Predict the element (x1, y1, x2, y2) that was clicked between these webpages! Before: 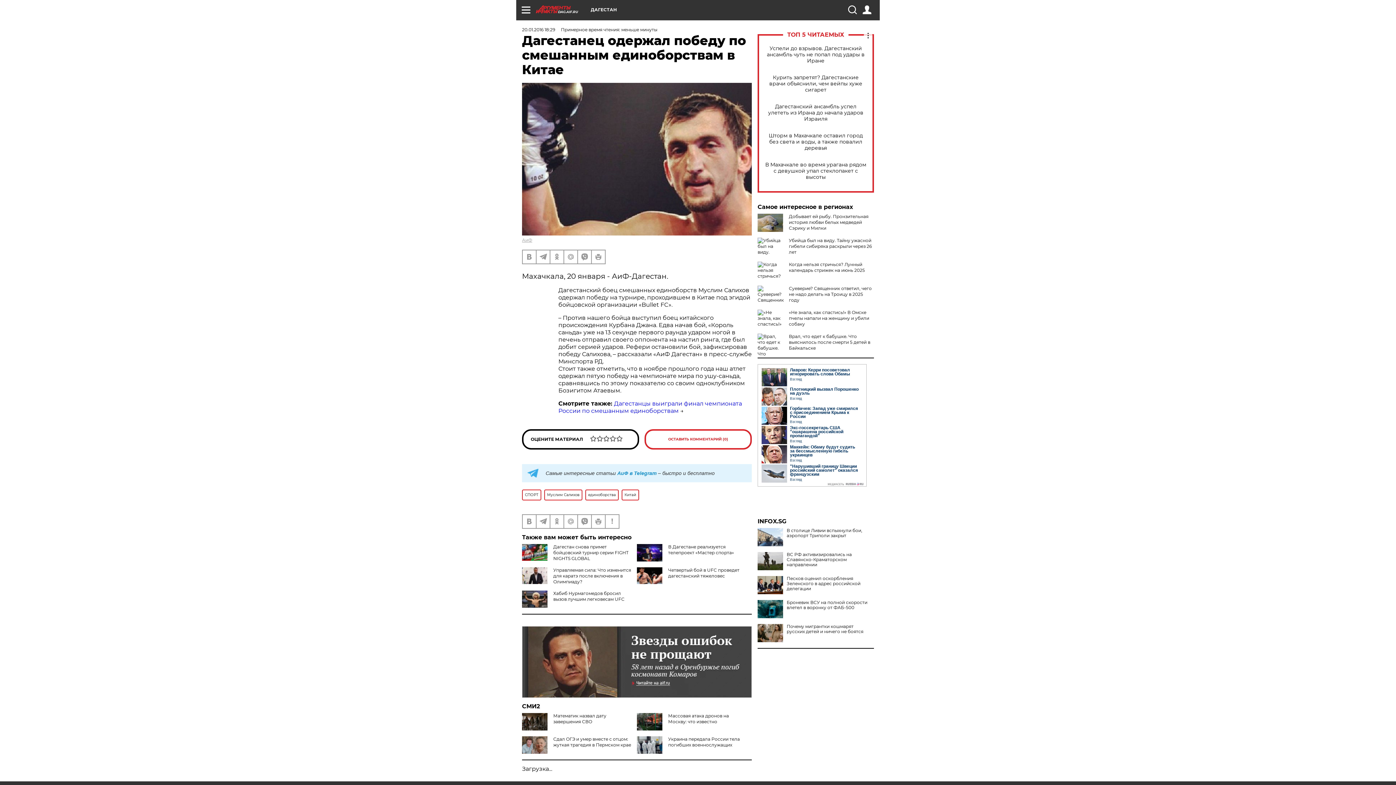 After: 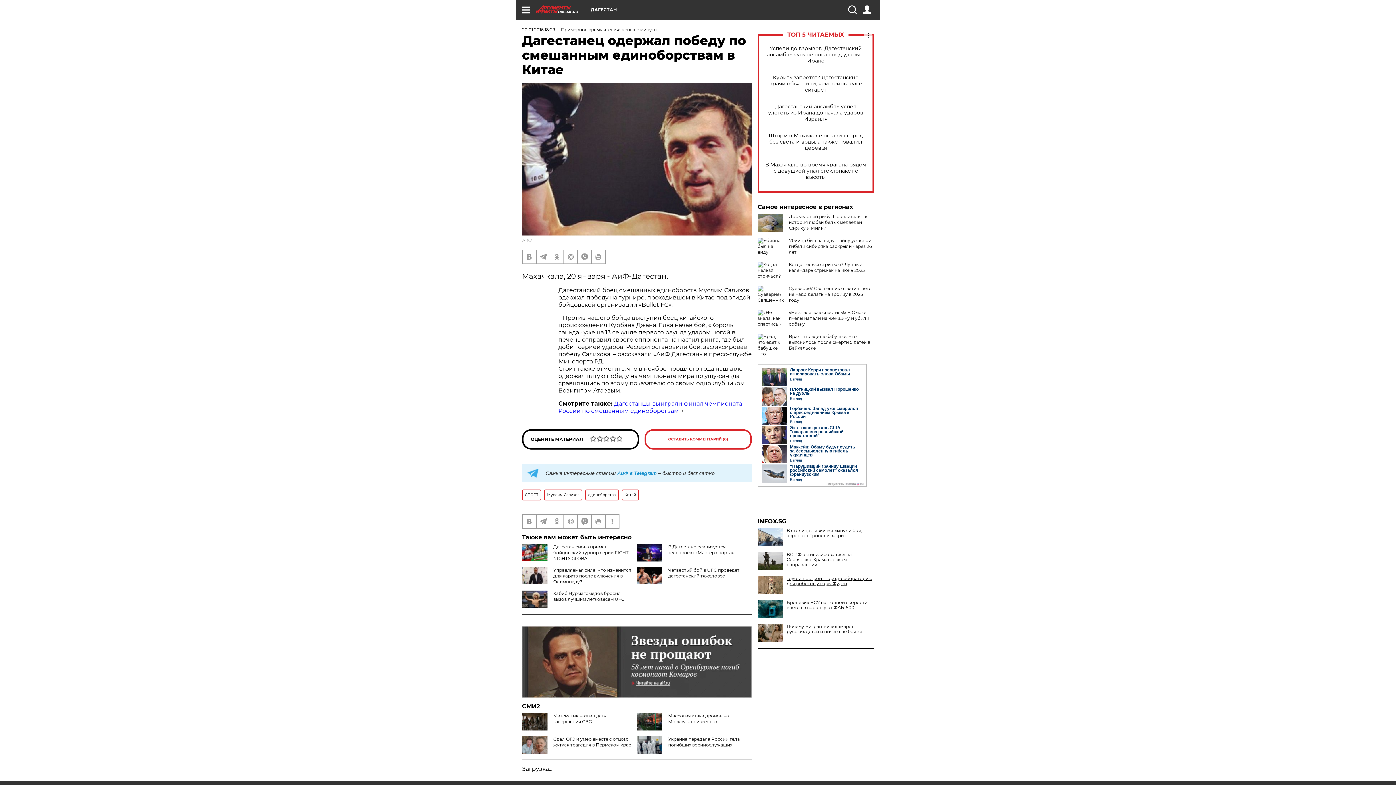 Action: bbox: (757, 576, 874, 591) label: Песков оценил оскорбления Зеленского в адрес российской делегации